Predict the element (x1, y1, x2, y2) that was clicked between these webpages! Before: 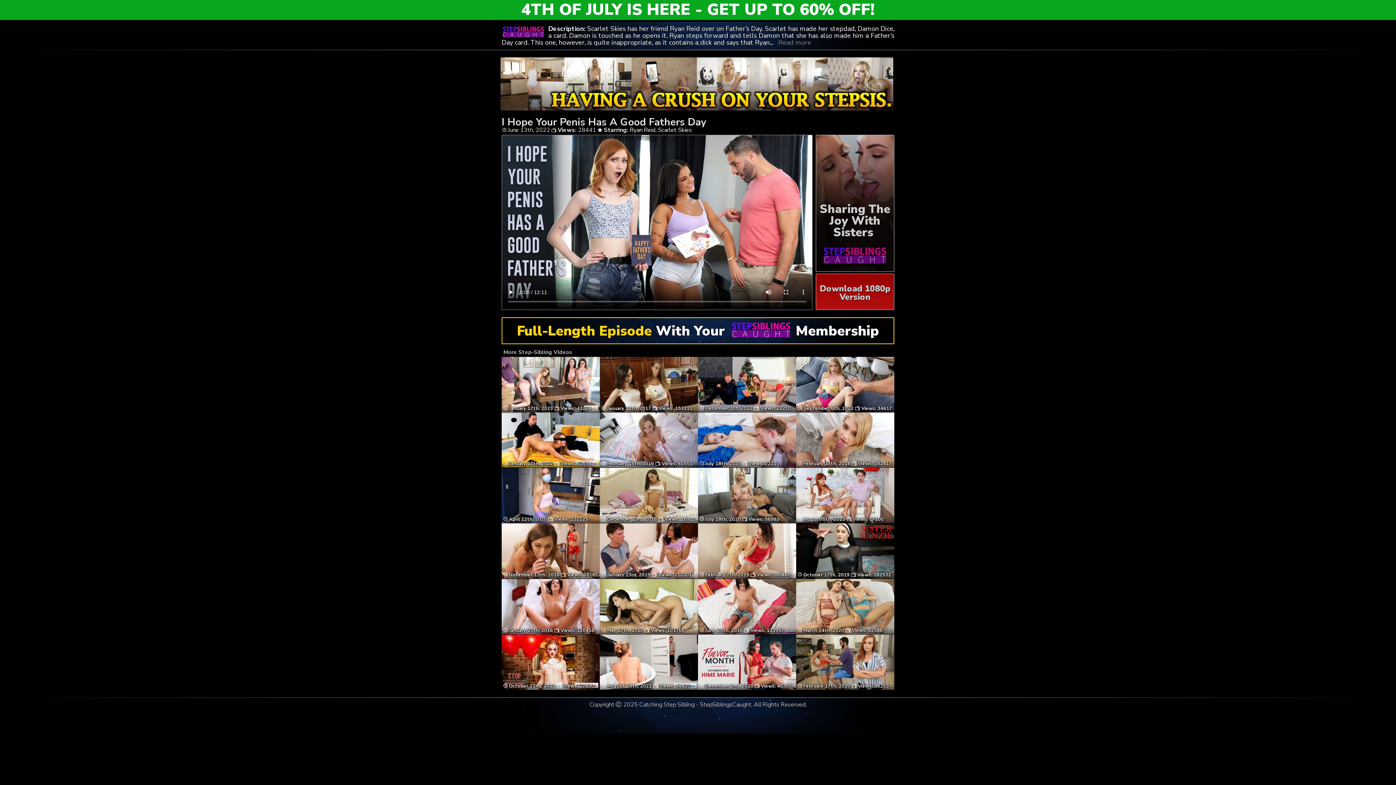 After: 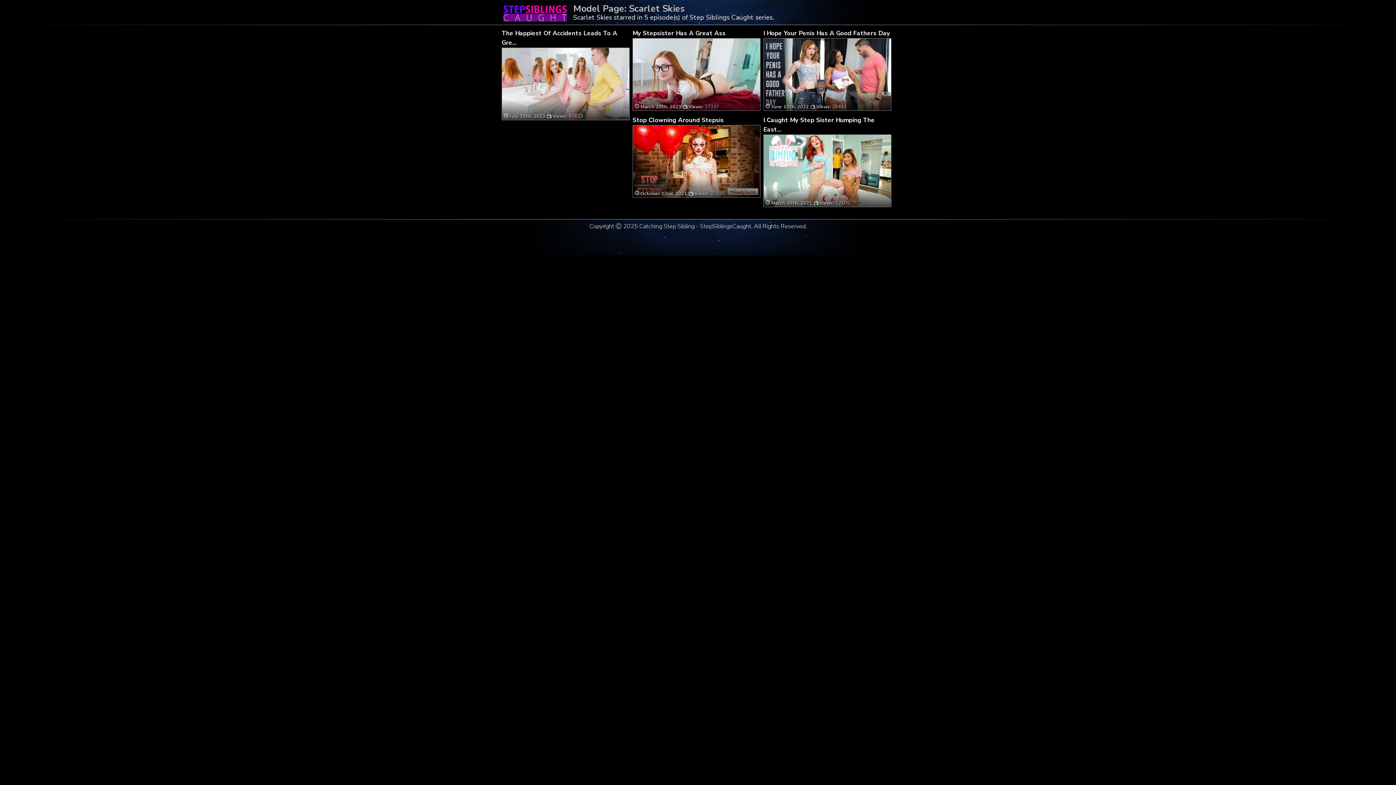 Action: label: Scarlet Skies bbox: (658, 126, 692, 134)